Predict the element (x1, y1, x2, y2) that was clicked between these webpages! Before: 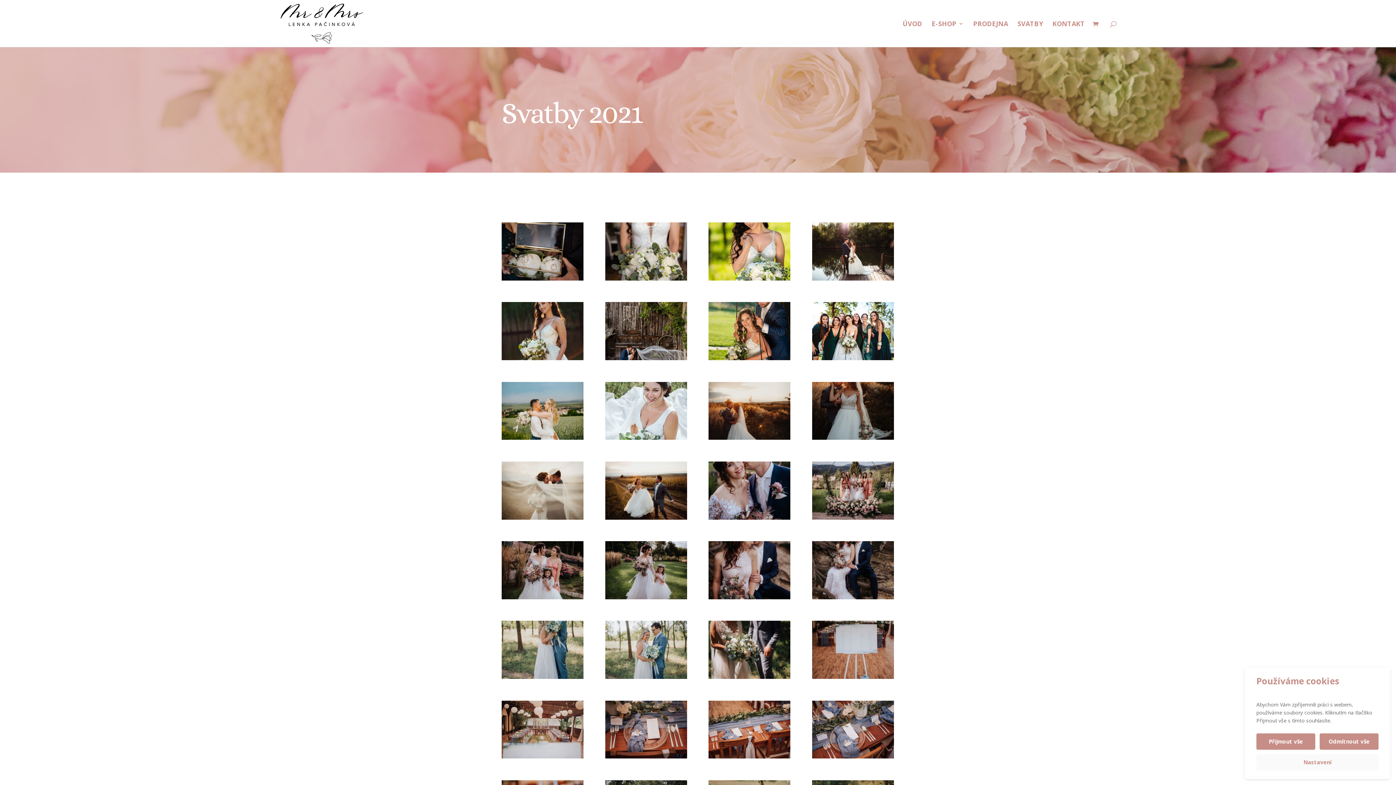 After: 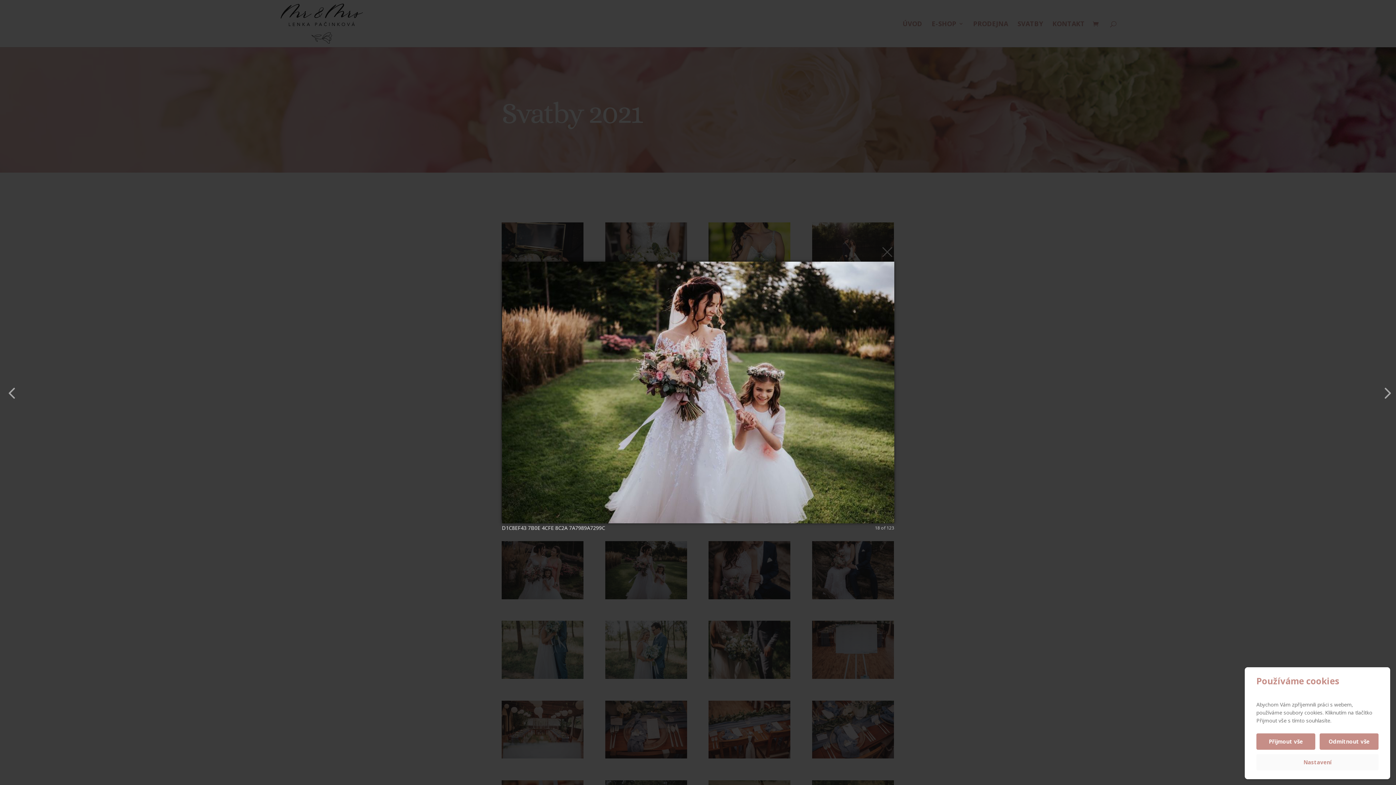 Action: bbox: (605, 594, 687, 601)